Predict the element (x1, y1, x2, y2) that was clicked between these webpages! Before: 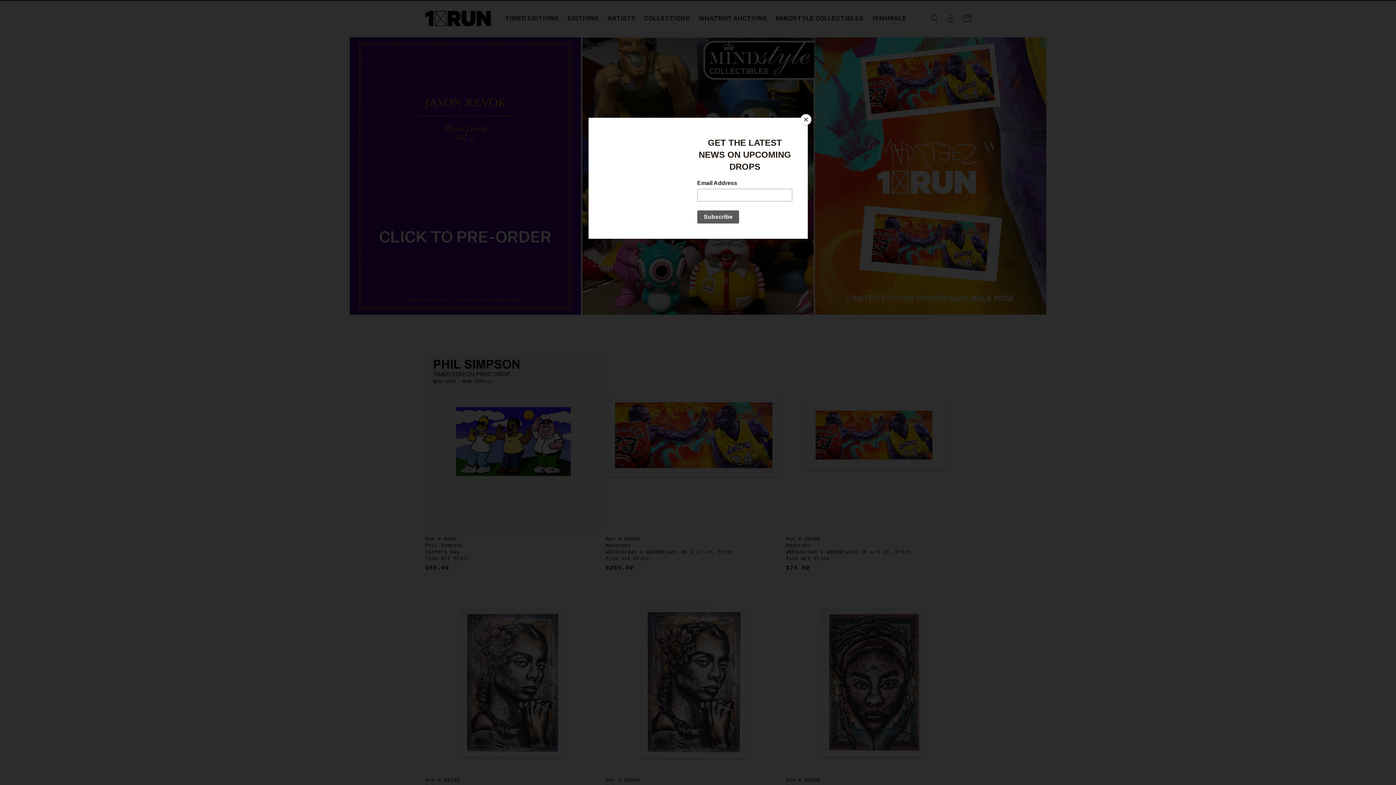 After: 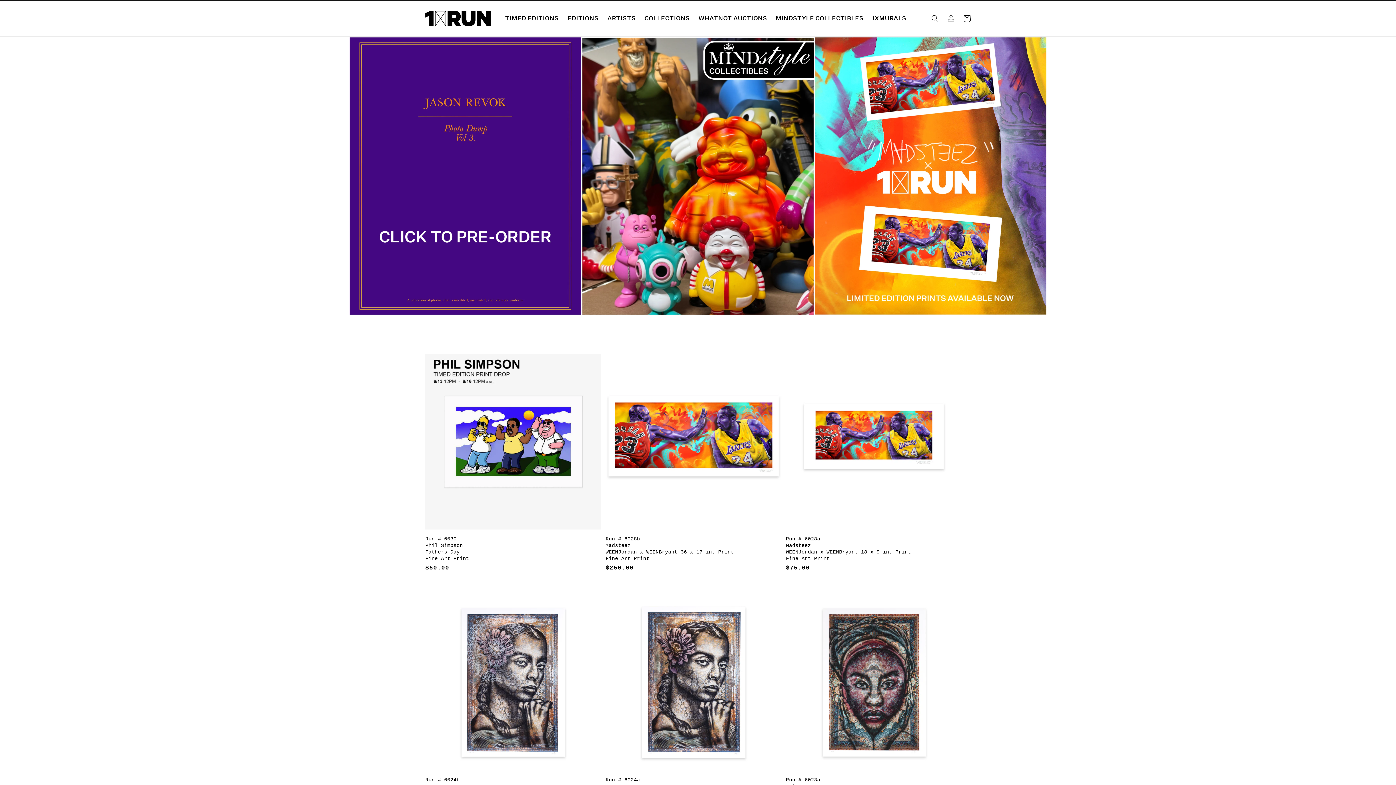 Action: label: Close bbox: (800, 114, 811, 125)